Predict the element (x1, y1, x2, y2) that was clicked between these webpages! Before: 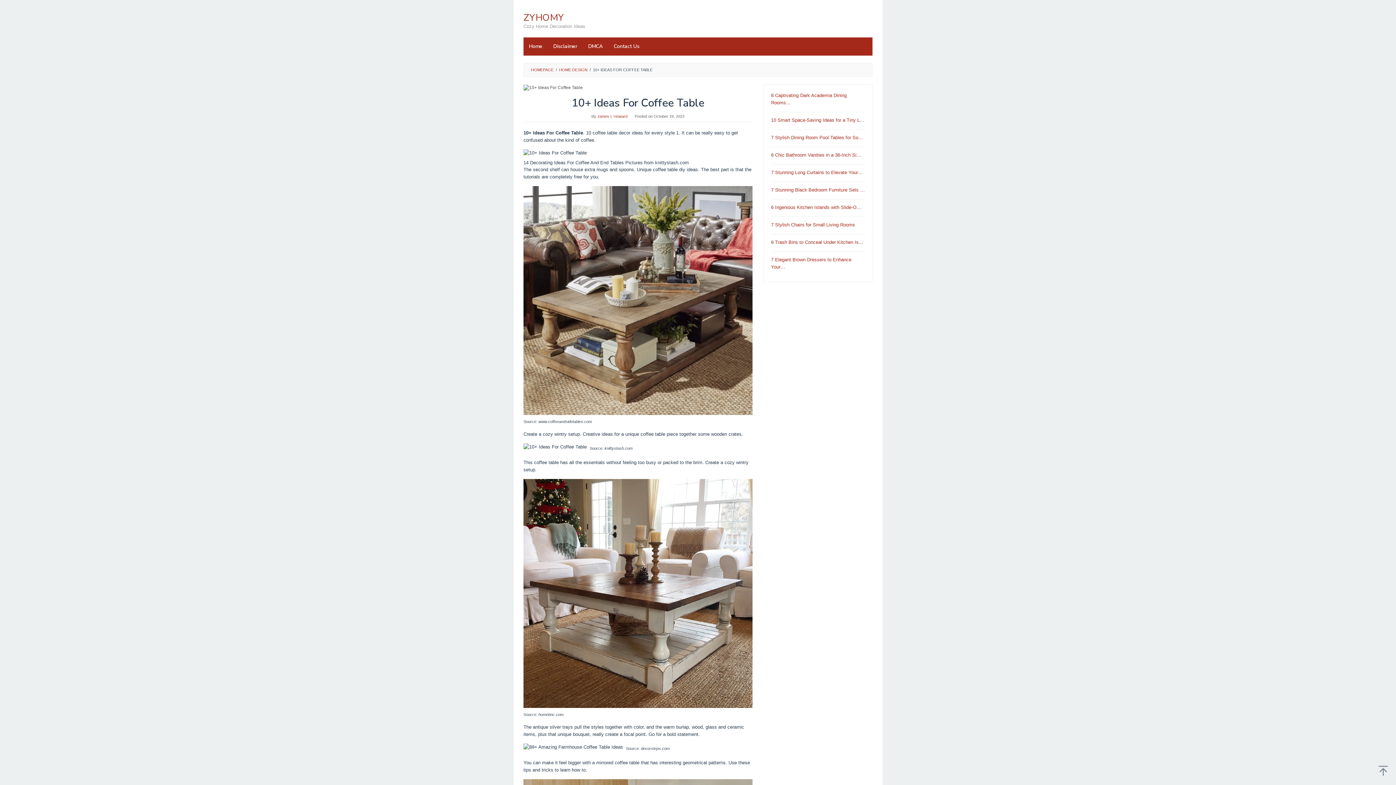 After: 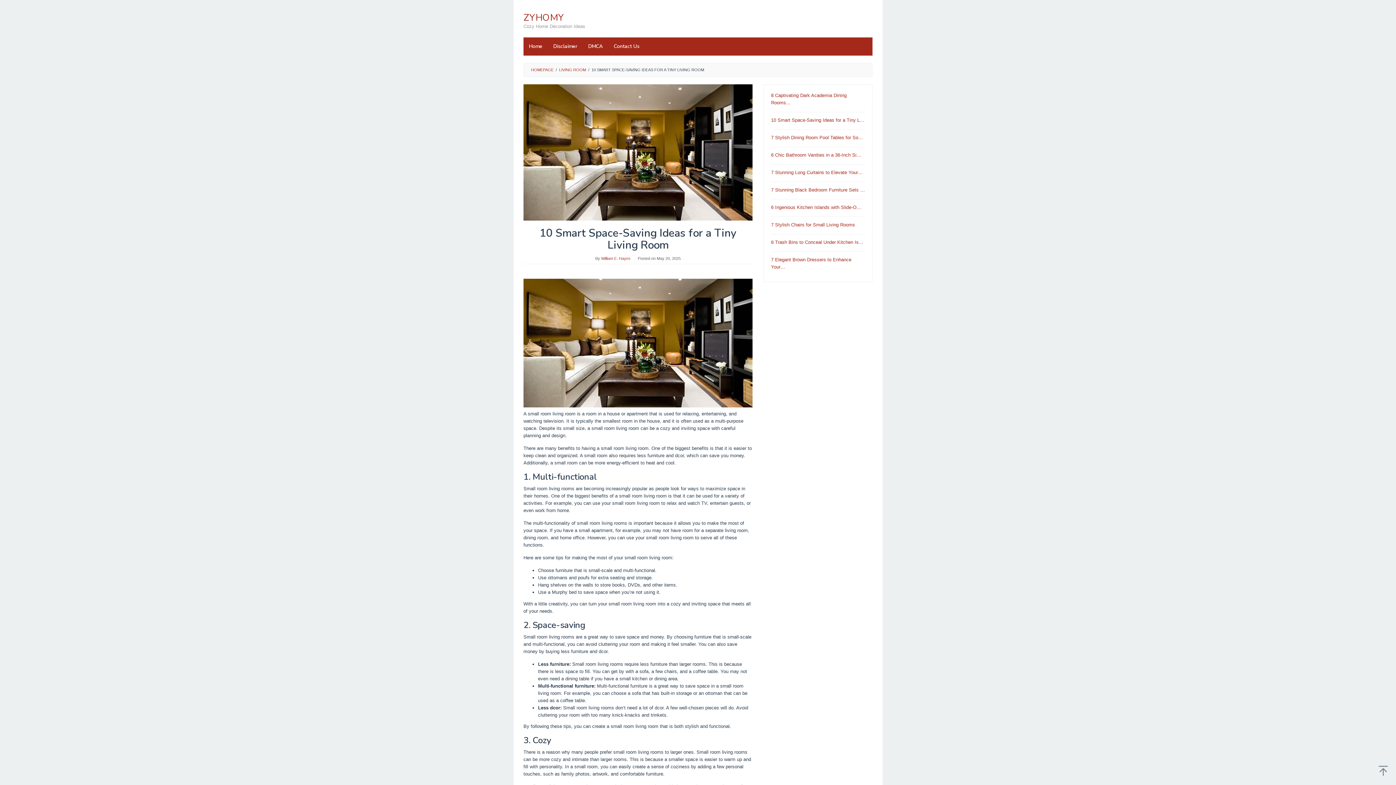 Action: label: 10 Smart Space-Saving Ideas for a Tiny L… bbox: (771, 117, 864, 122)